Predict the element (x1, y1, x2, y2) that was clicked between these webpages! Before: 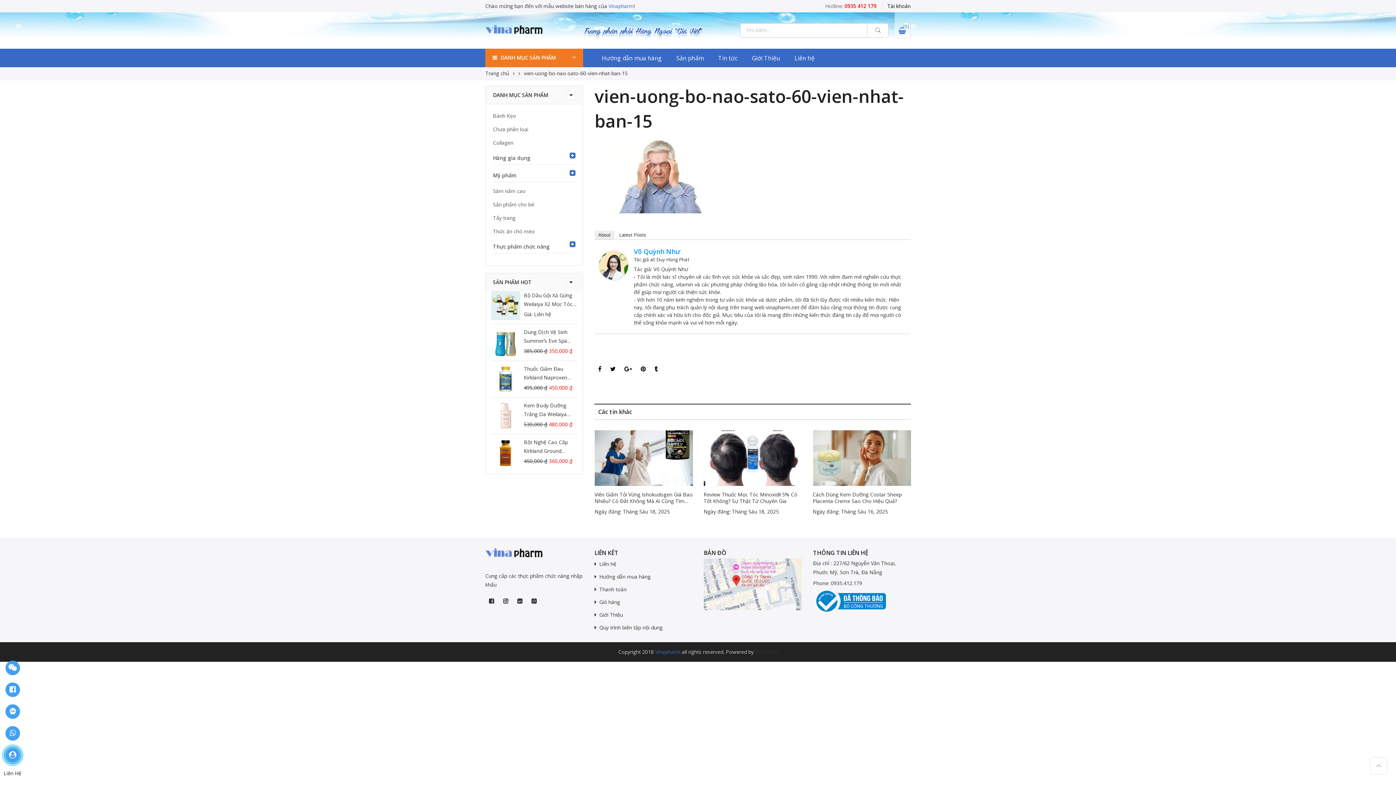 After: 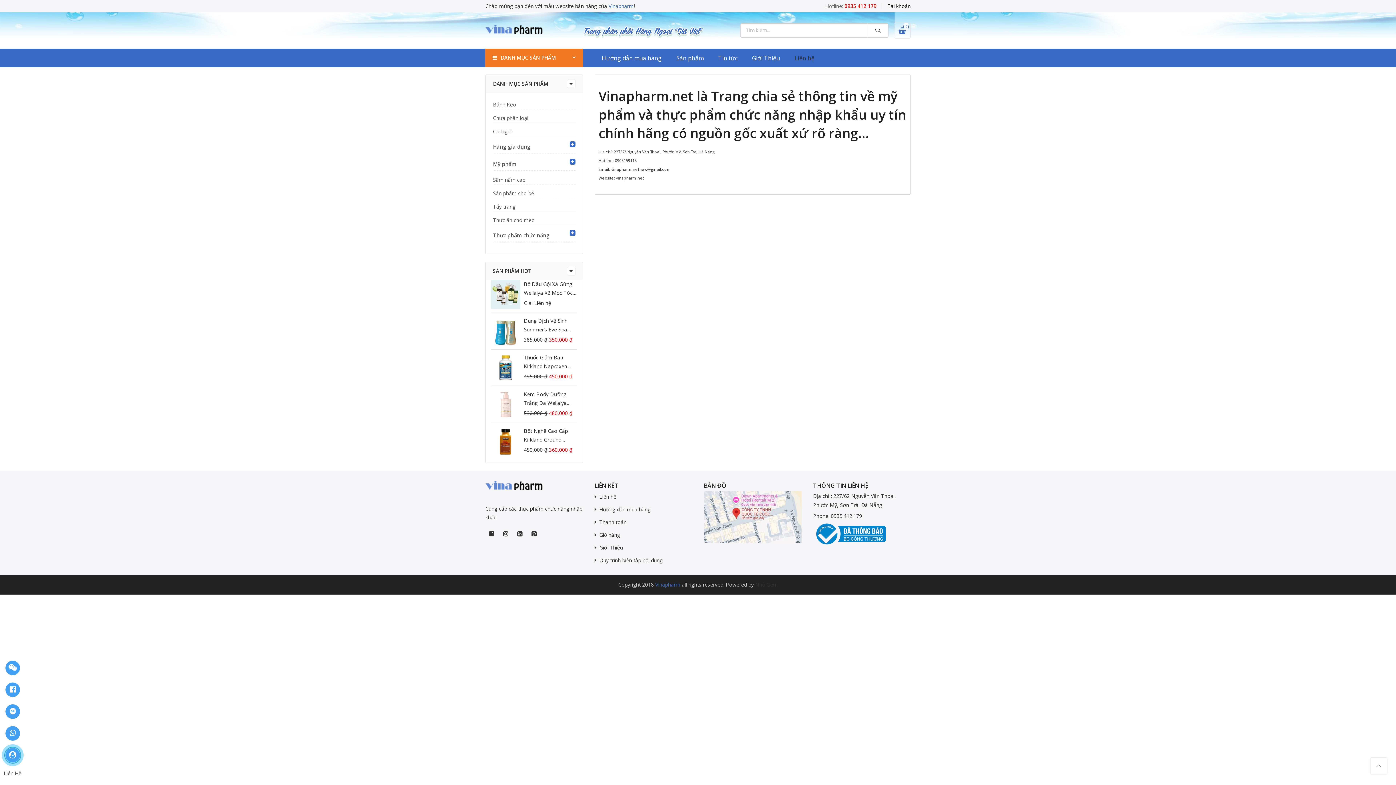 Action: bbox: (599, 560, 616, 567) label: Liên hệ